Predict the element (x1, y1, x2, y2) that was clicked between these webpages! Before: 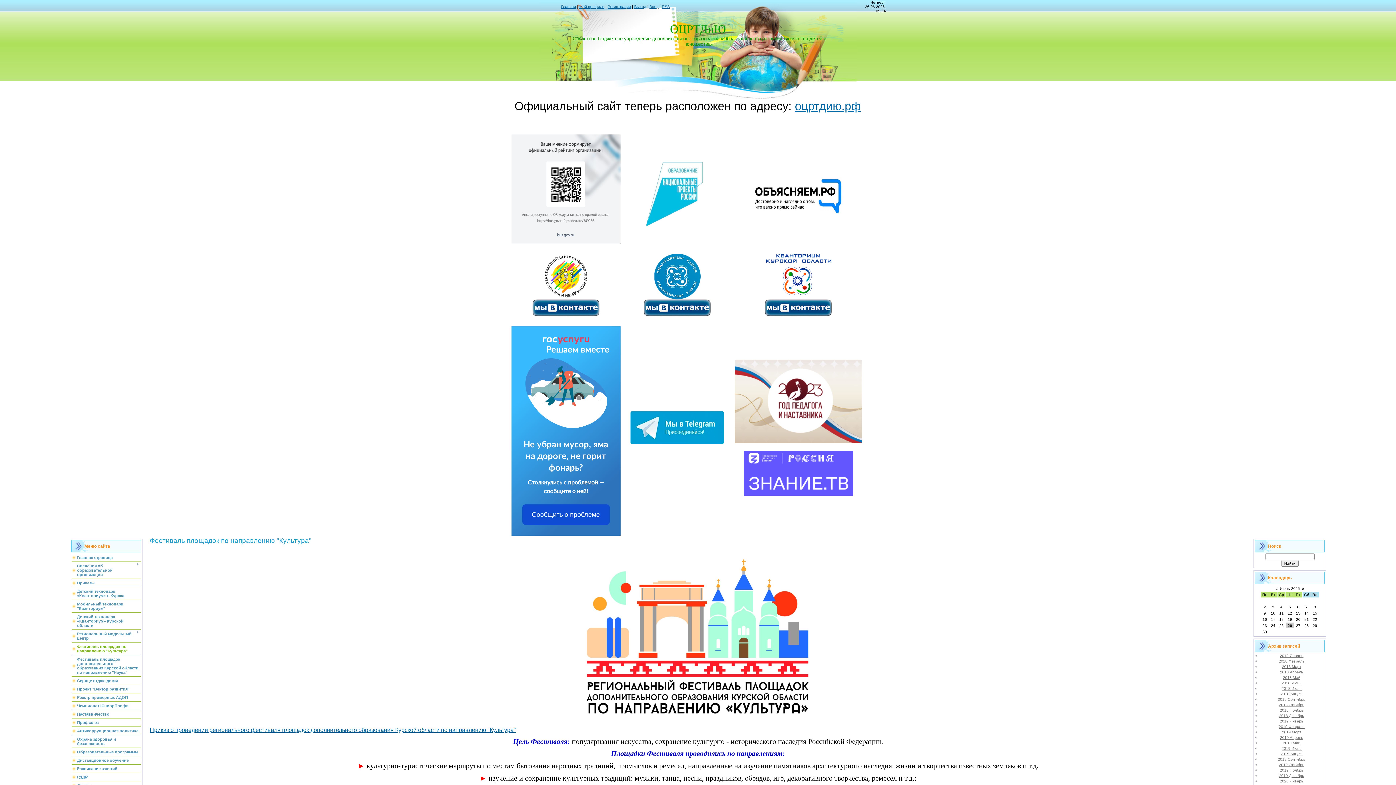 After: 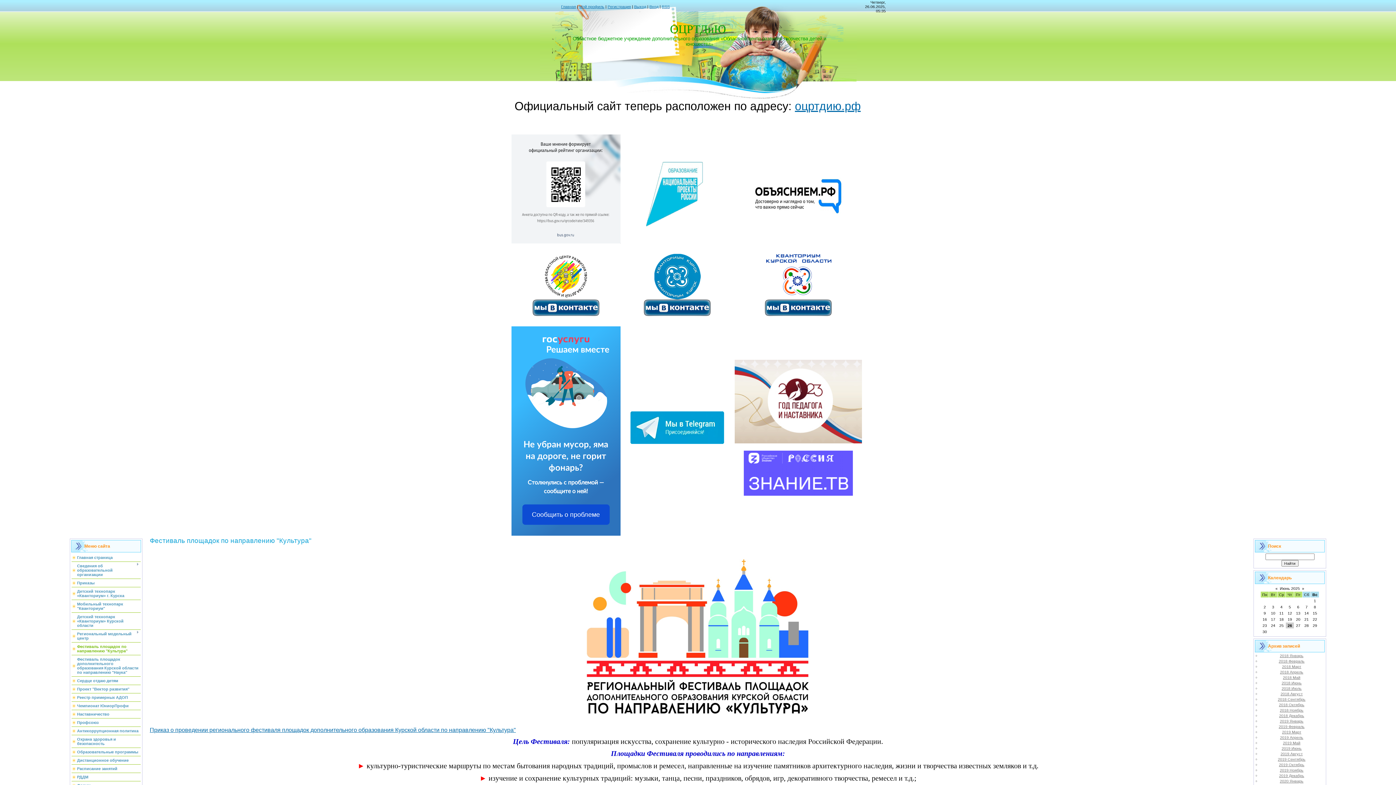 Action: bbox: (579, 4, 604, 8) label: Мой профиль